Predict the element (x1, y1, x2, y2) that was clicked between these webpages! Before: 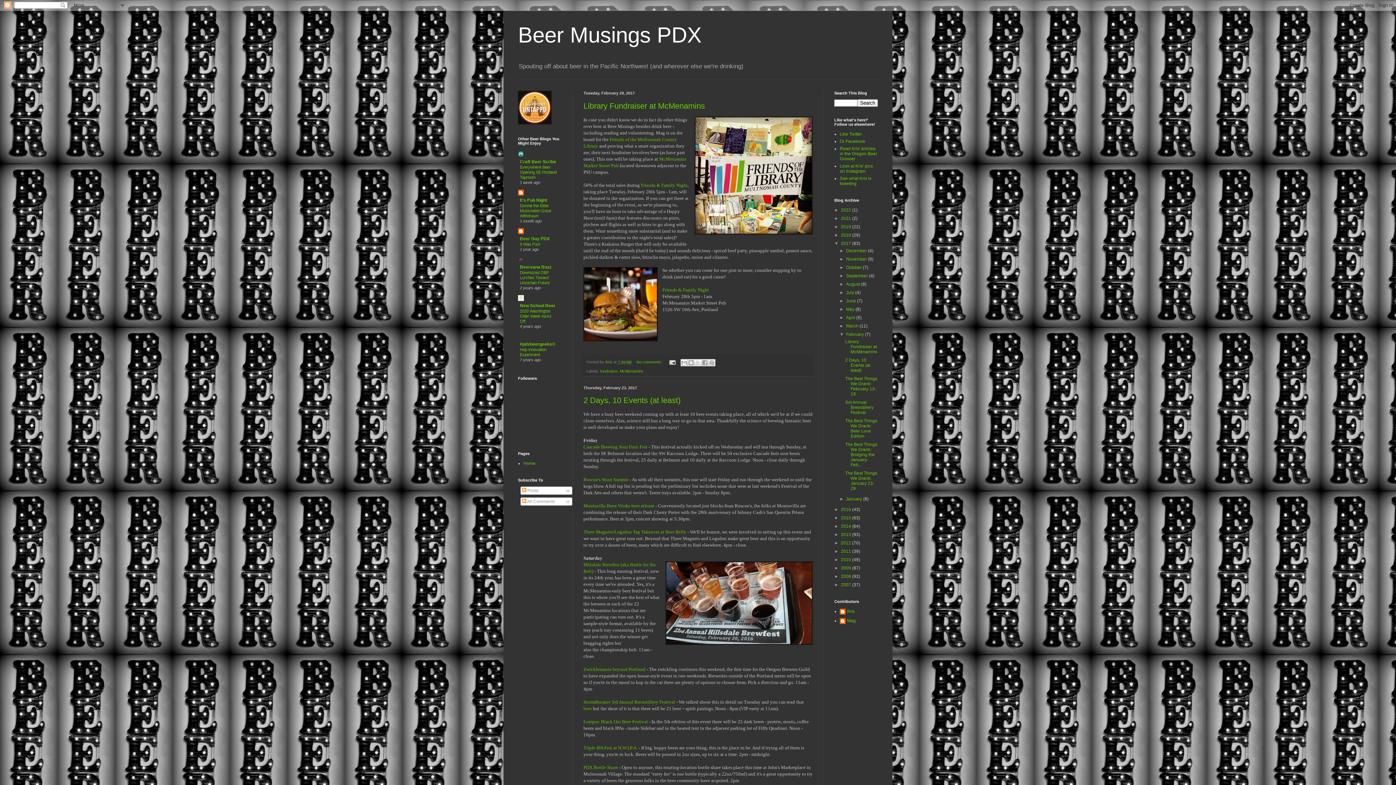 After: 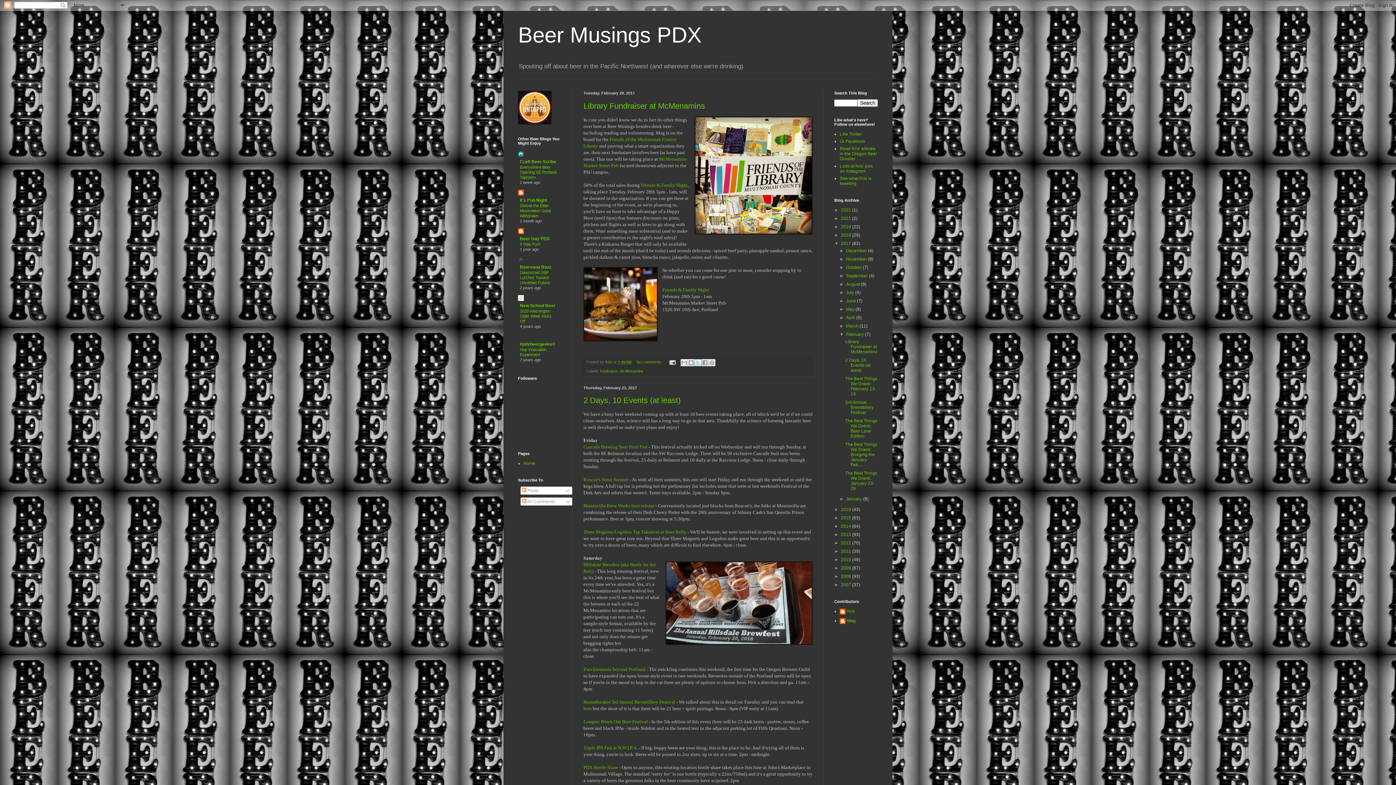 Action: label: Share to X bbox: (694, 359, 701, 366)